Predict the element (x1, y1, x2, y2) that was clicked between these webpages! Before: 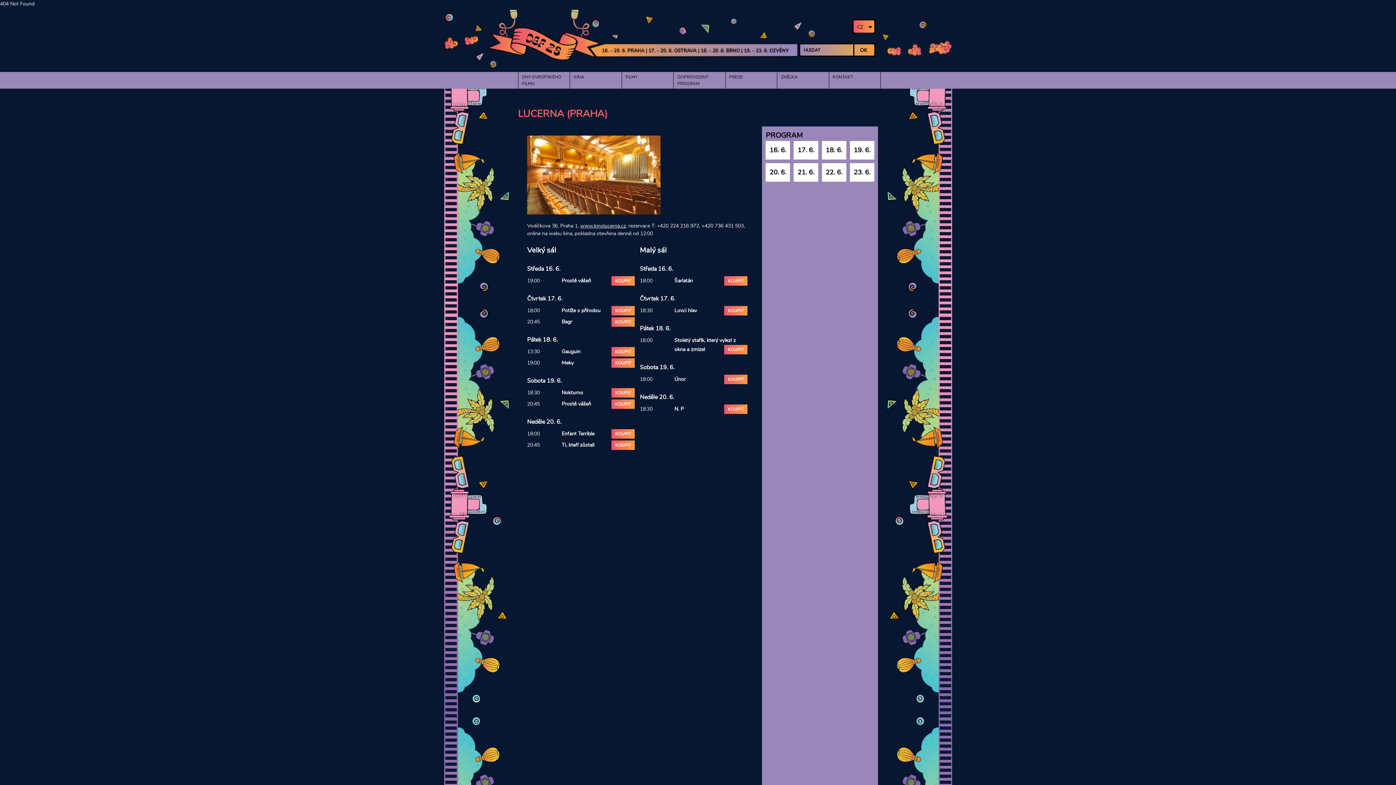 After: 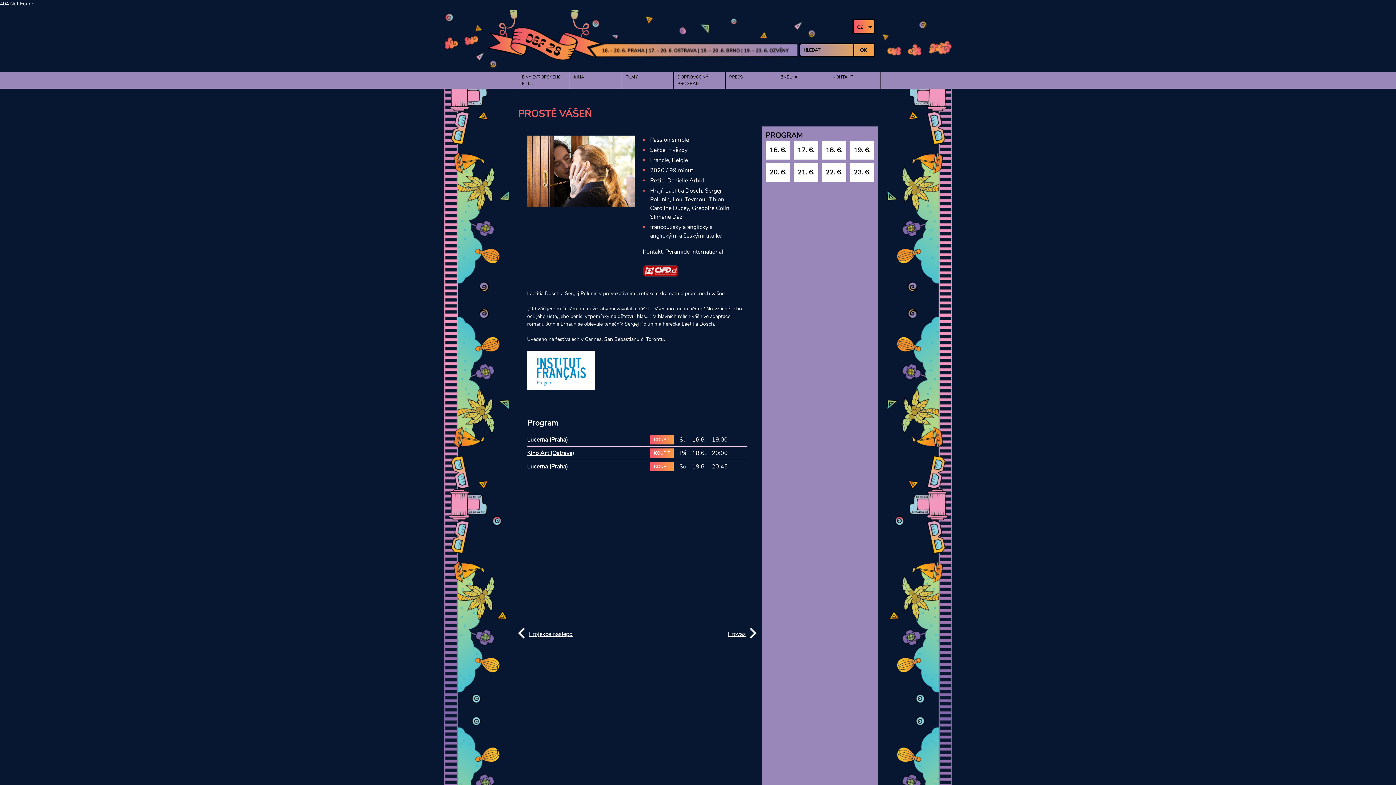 Action: bbox: (561, 400, 591, 407) label: Prostě vášeň